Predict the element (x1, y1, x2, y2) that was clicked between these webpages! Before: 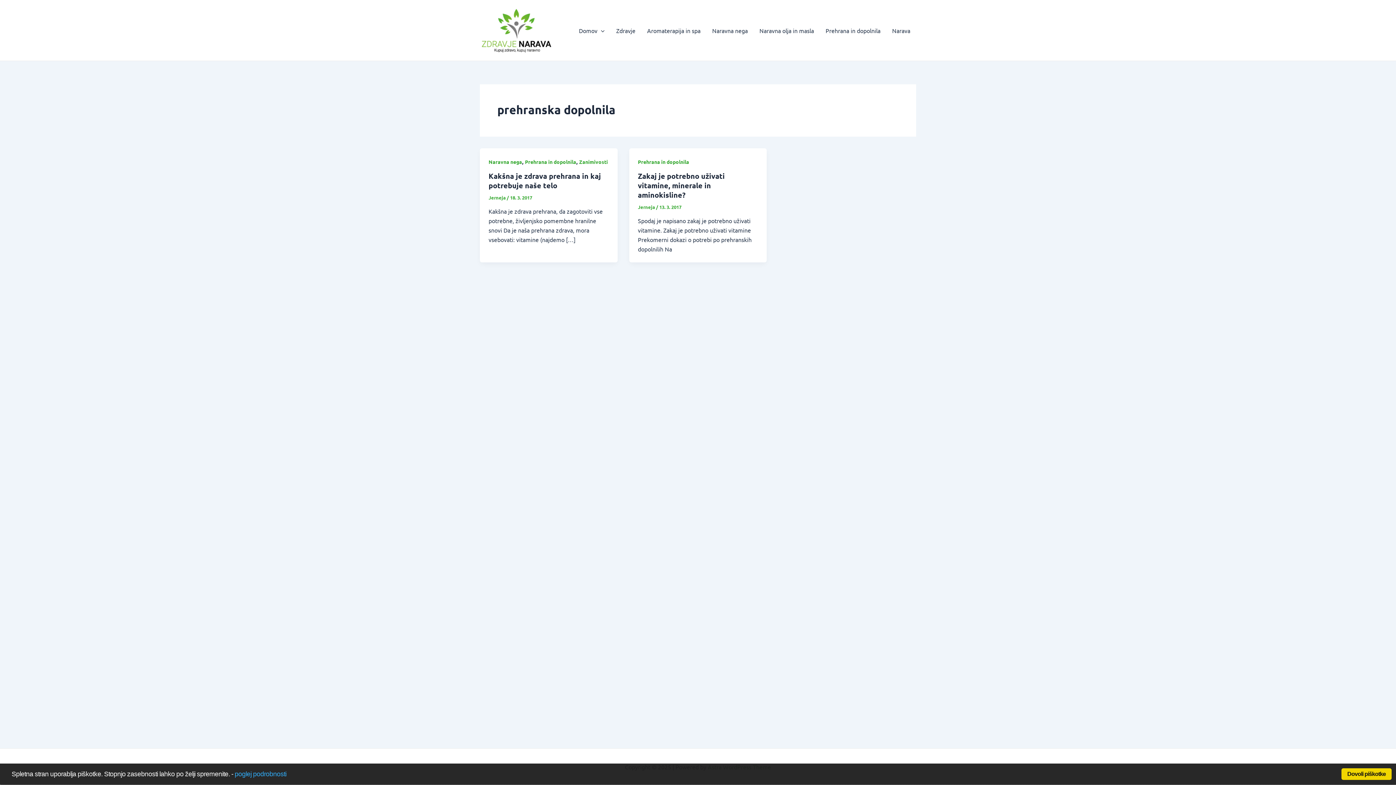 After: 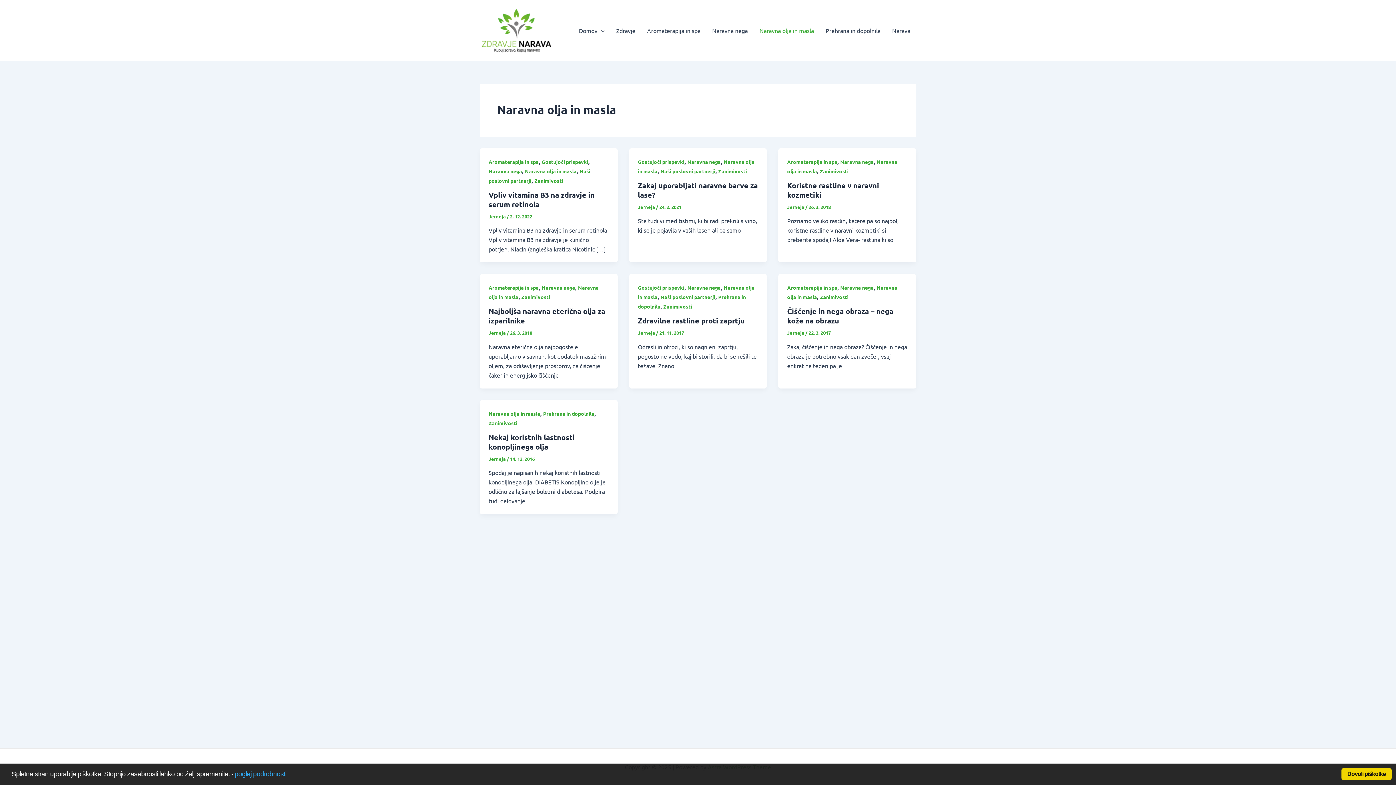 Action: label: Naravna olja in masla bbox: (753, 15, 820, 44)